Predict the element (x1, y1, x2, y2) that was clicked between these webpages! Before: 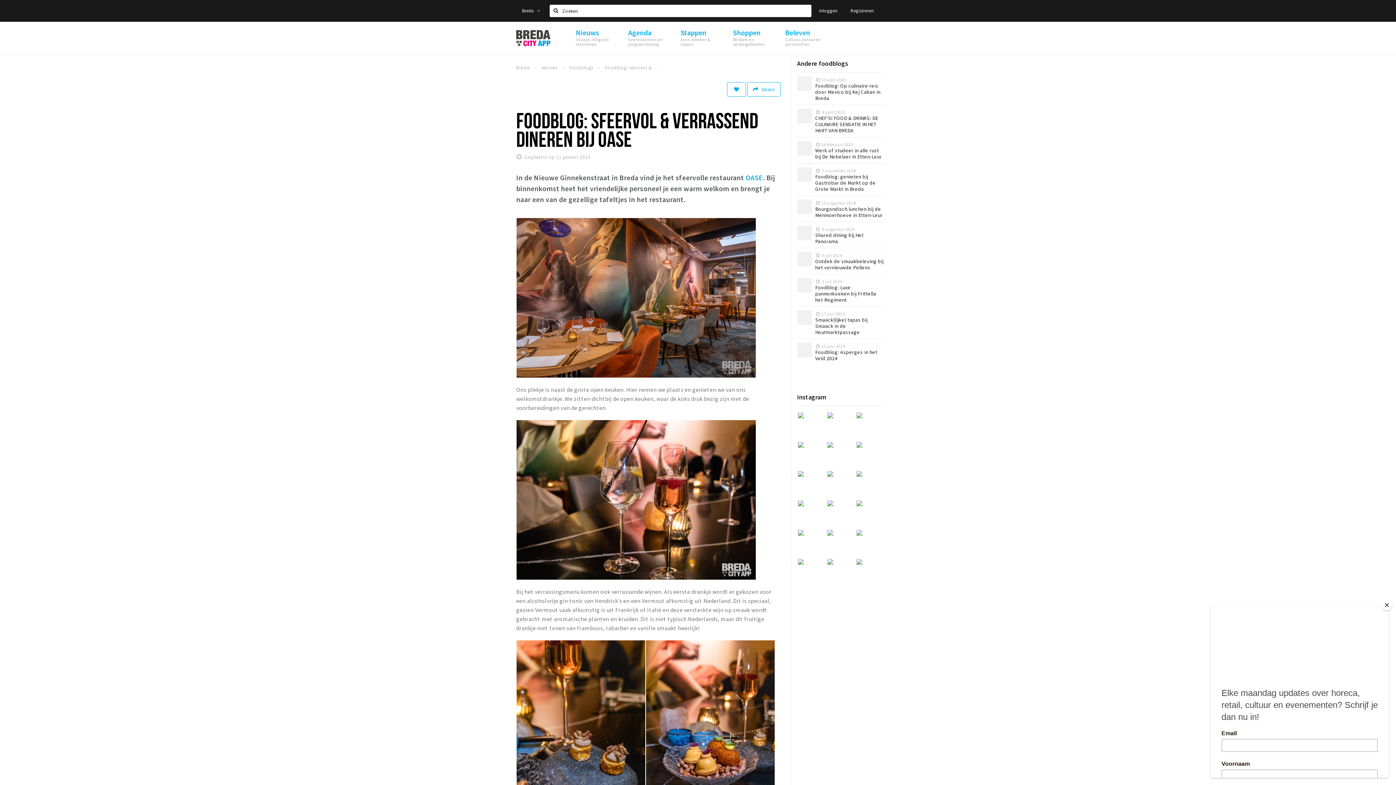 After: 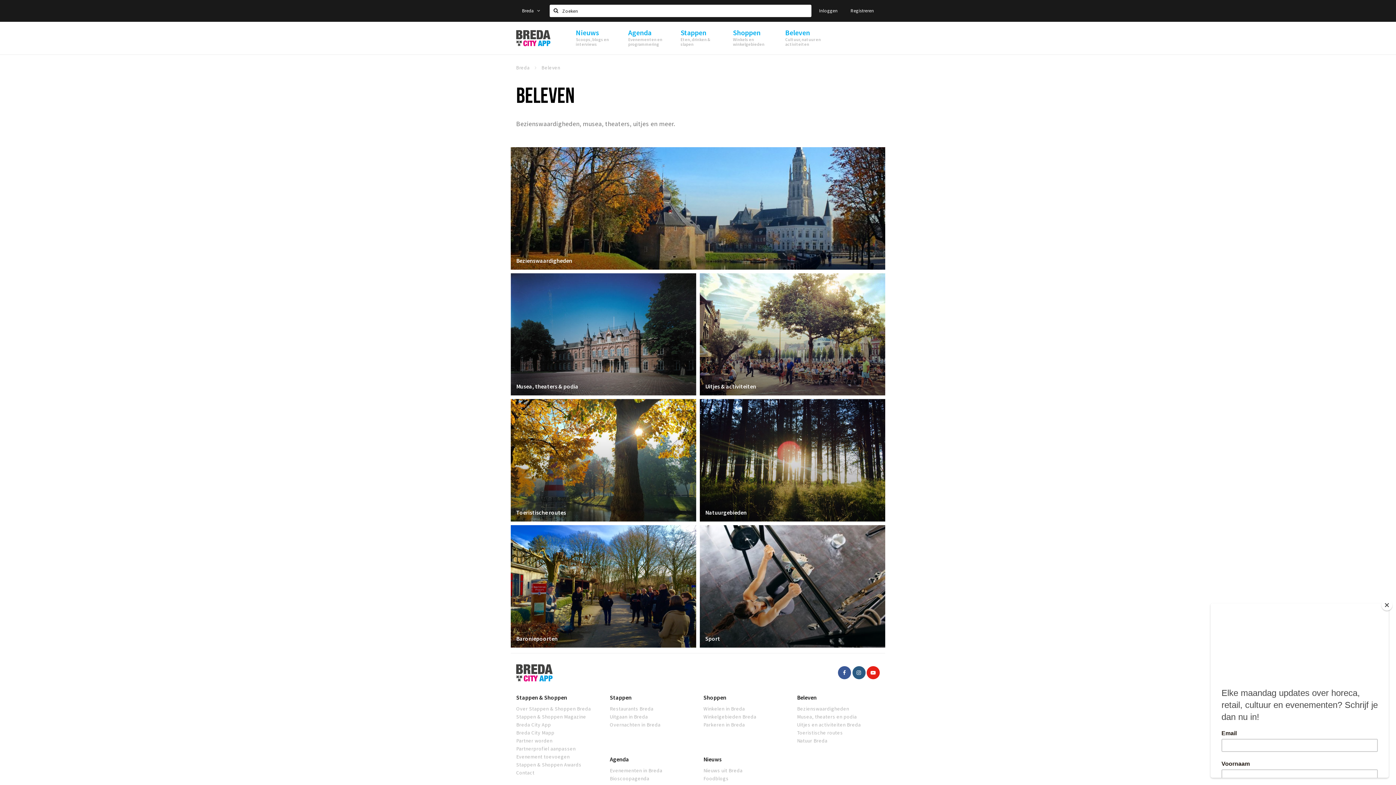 Action: bbox: (778, 21, 830, 54) label: Beleven
Cultuur, natuur en activiteiten